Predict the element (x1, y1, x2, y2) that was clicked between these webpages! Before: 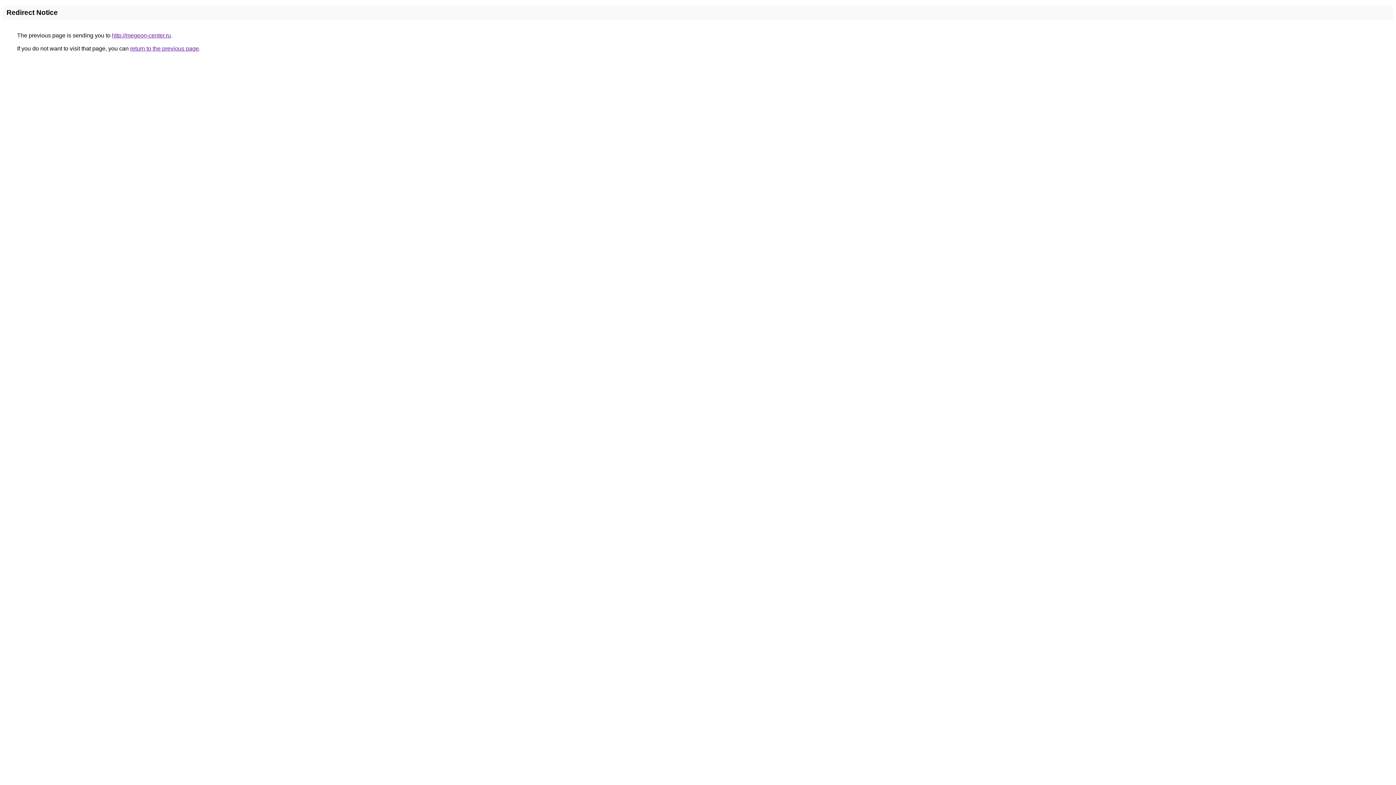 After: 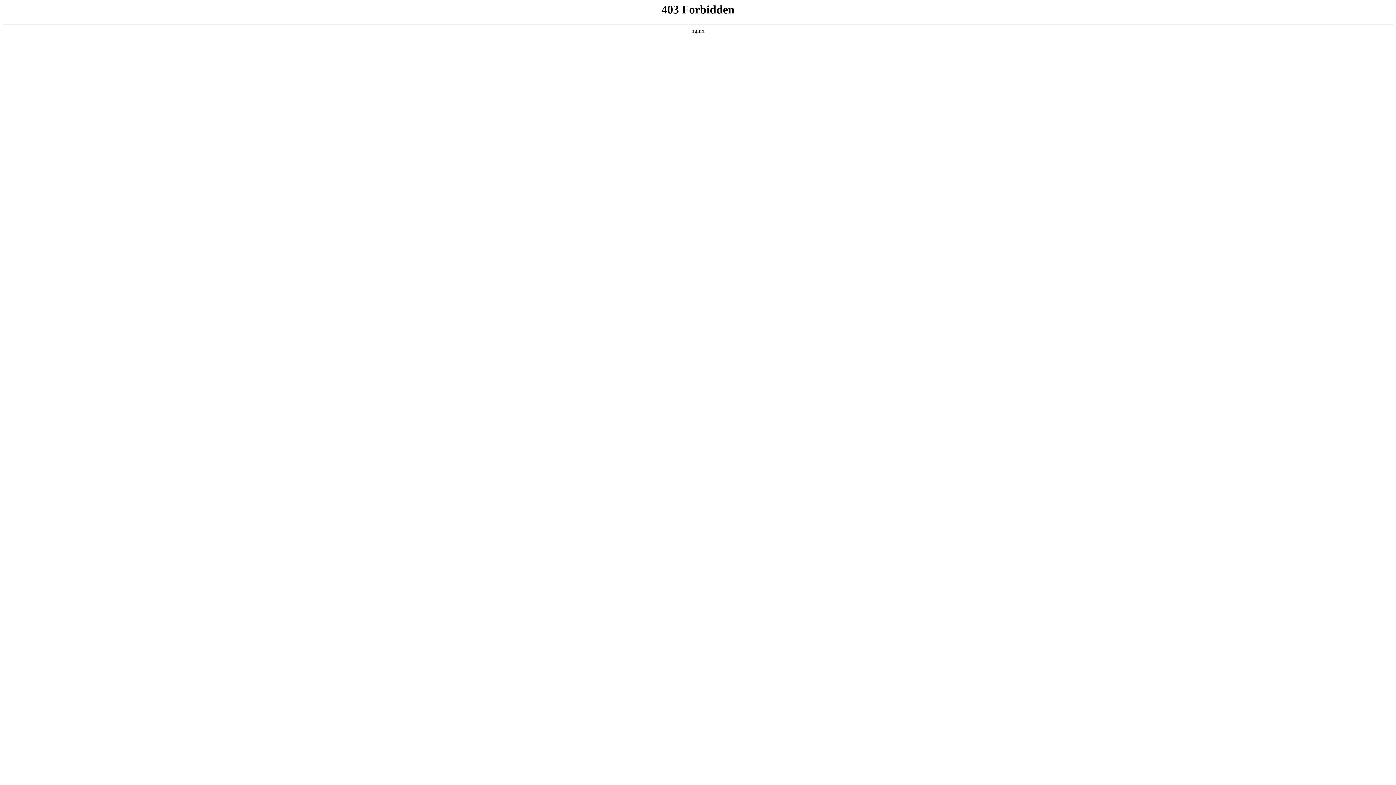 Action: bbox: (112, 32, 170, 38) label: http://megeon-center.ru